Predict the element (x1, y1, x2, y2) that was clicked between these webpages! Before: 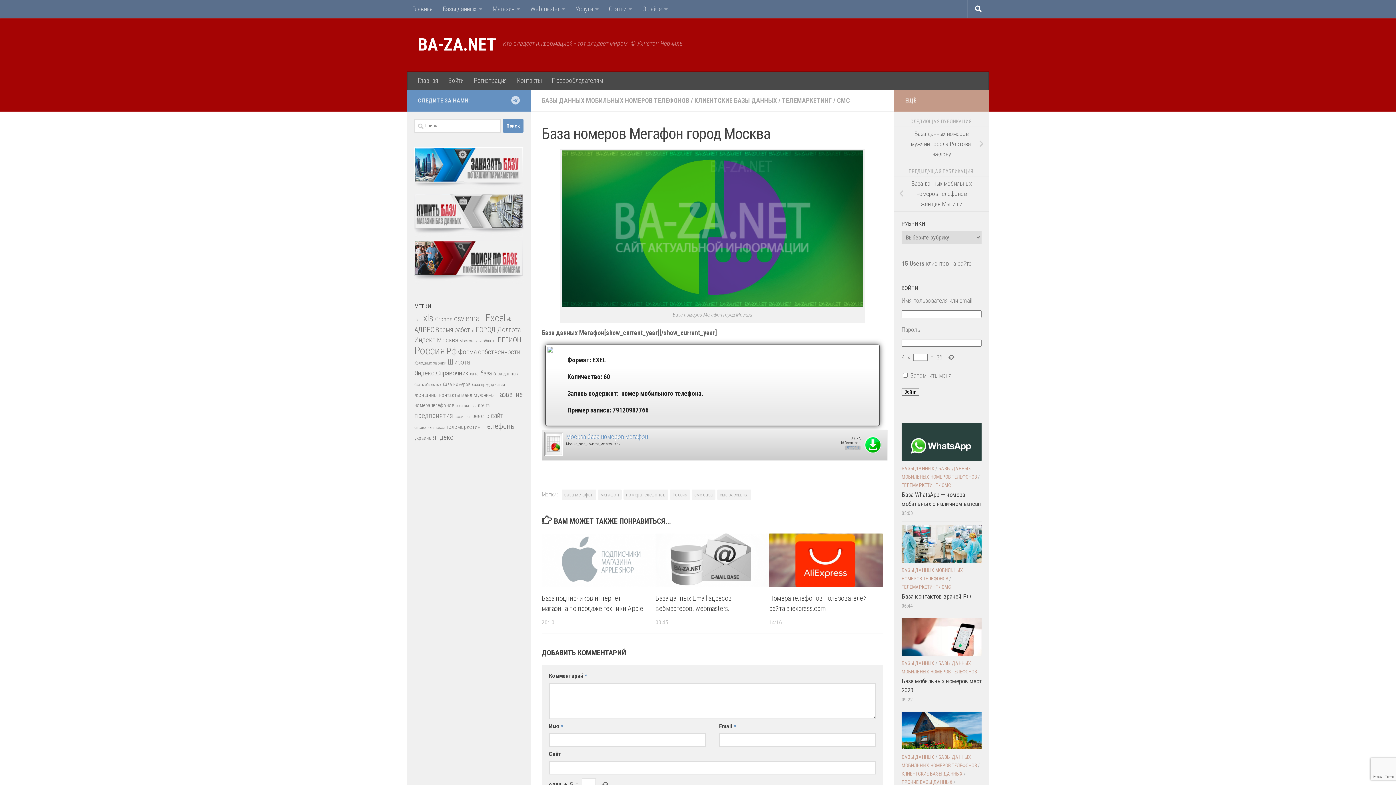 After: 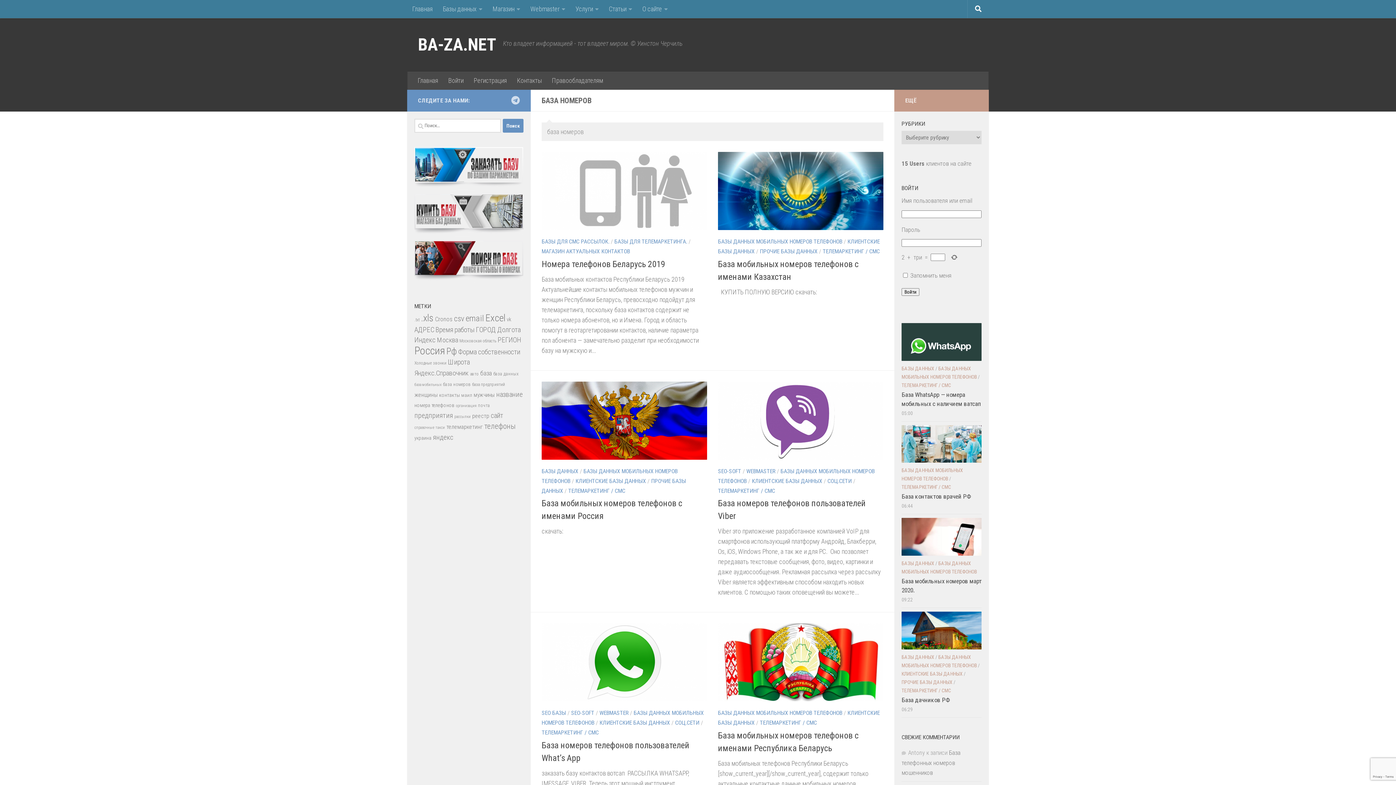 Action: label: база номеров (29 элементов) bbox: (443, 381, 470, 387)